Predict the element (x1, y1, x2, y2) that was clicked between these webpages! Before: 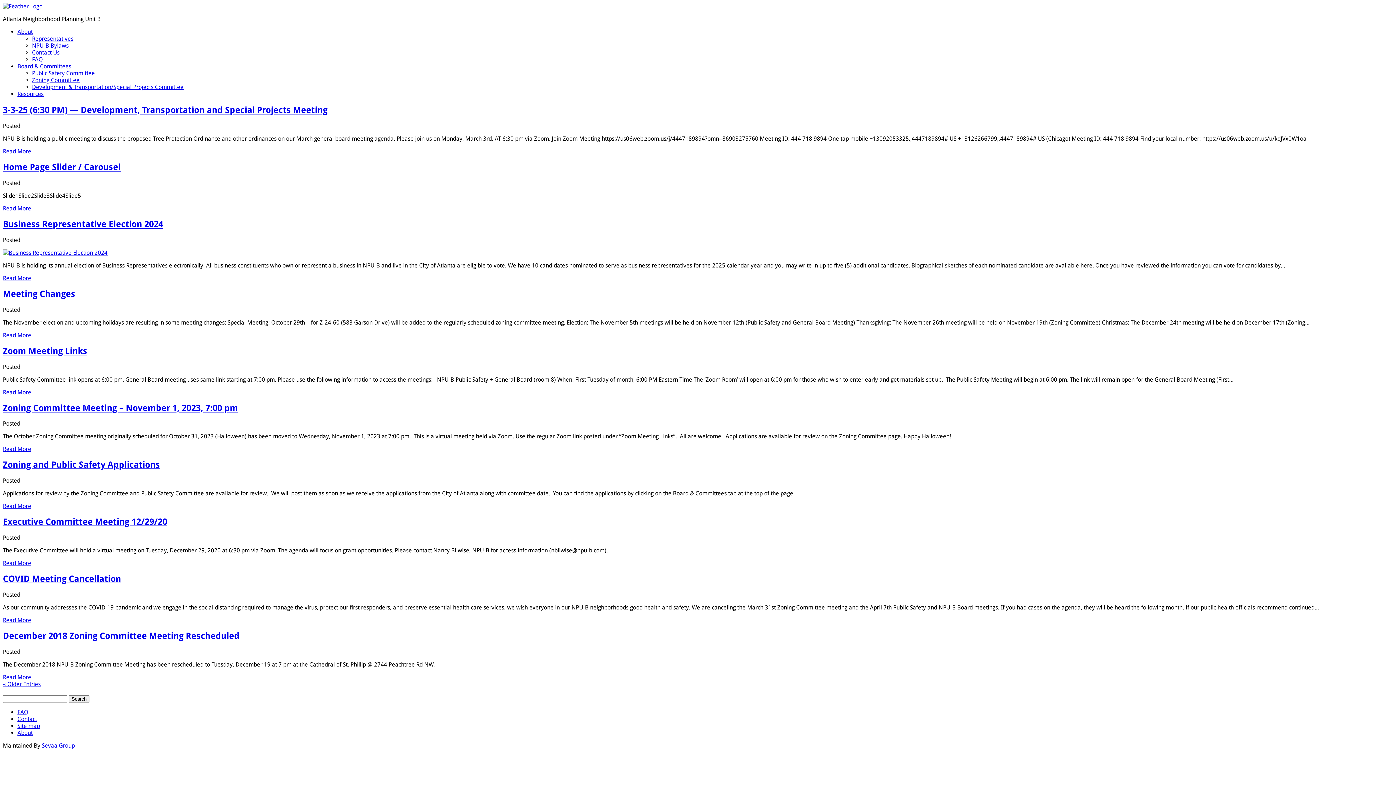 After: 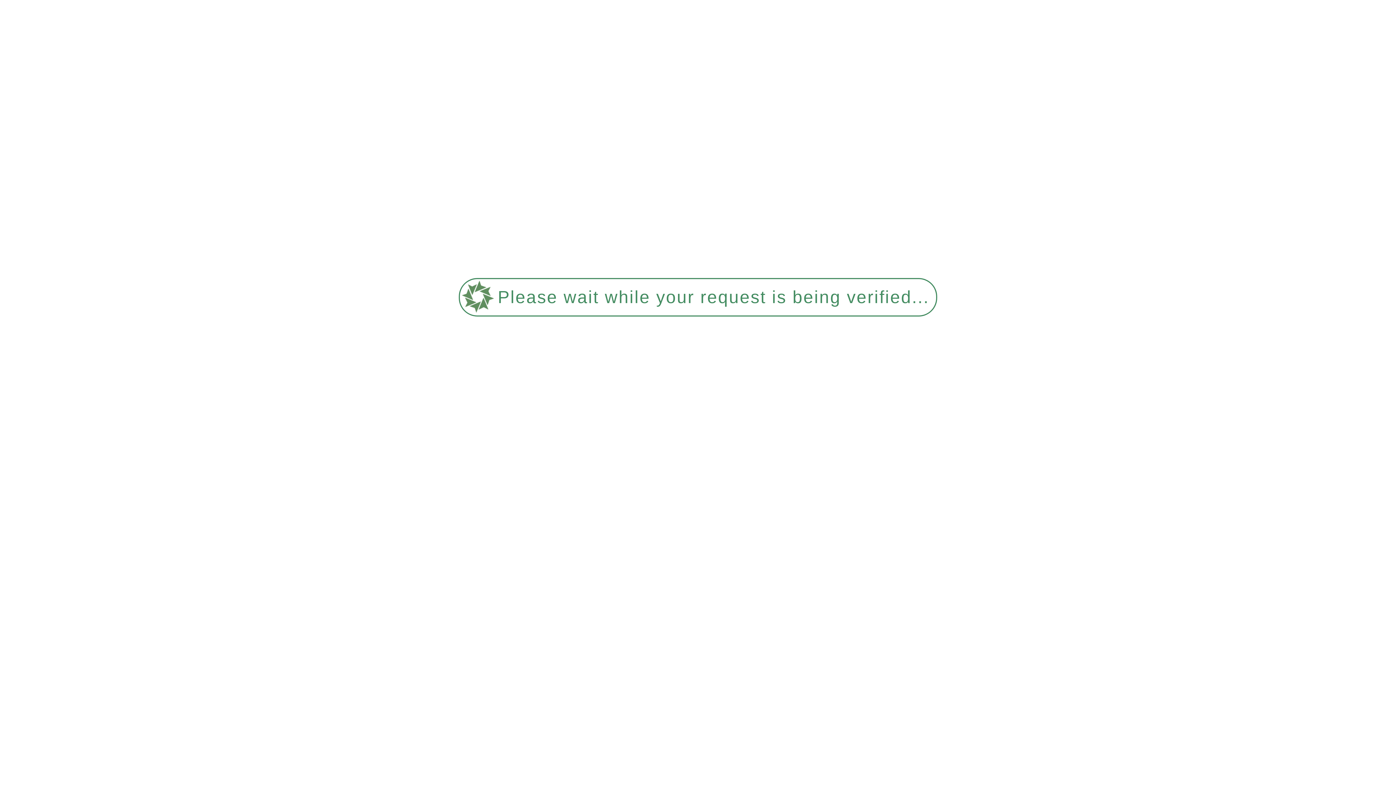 Action: label: Read More bbox: (2, 445, 31, 452)